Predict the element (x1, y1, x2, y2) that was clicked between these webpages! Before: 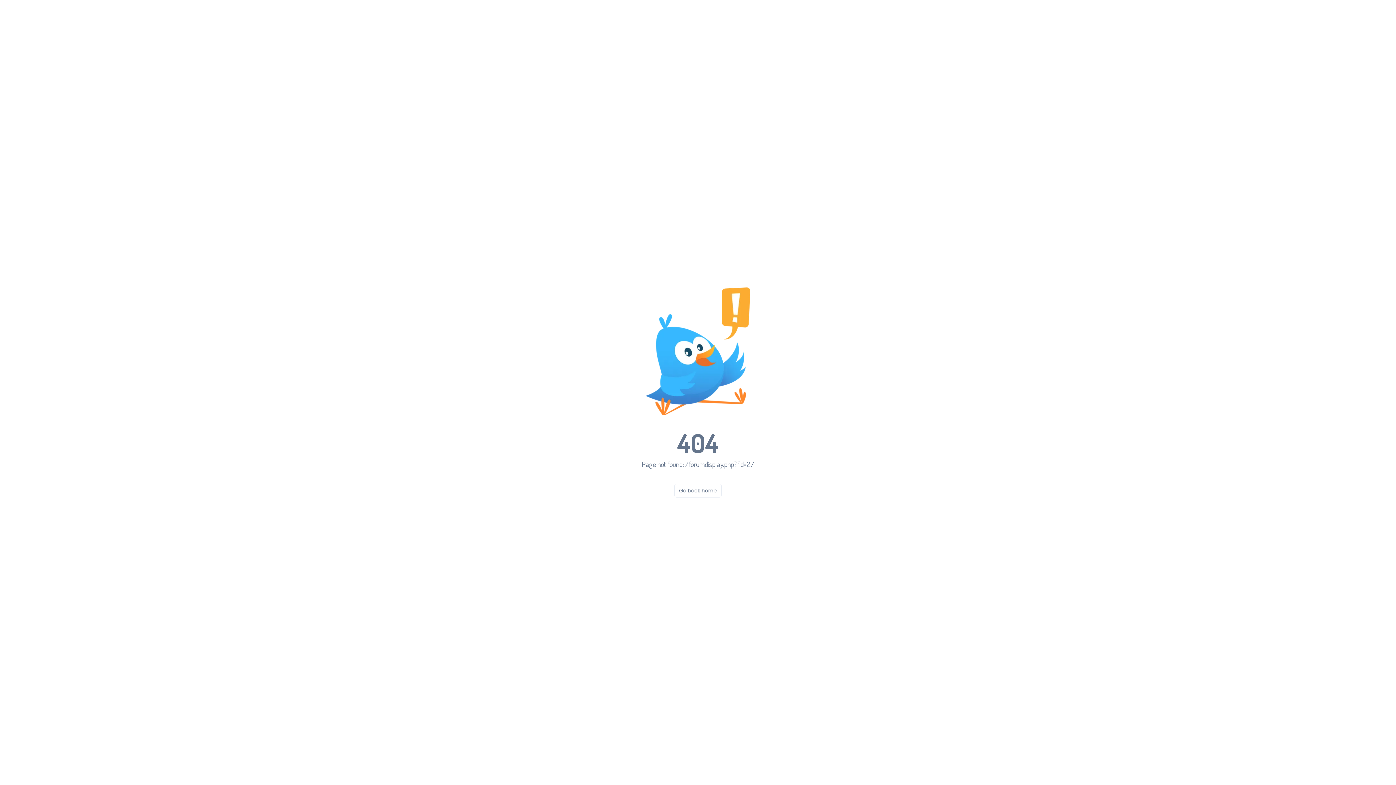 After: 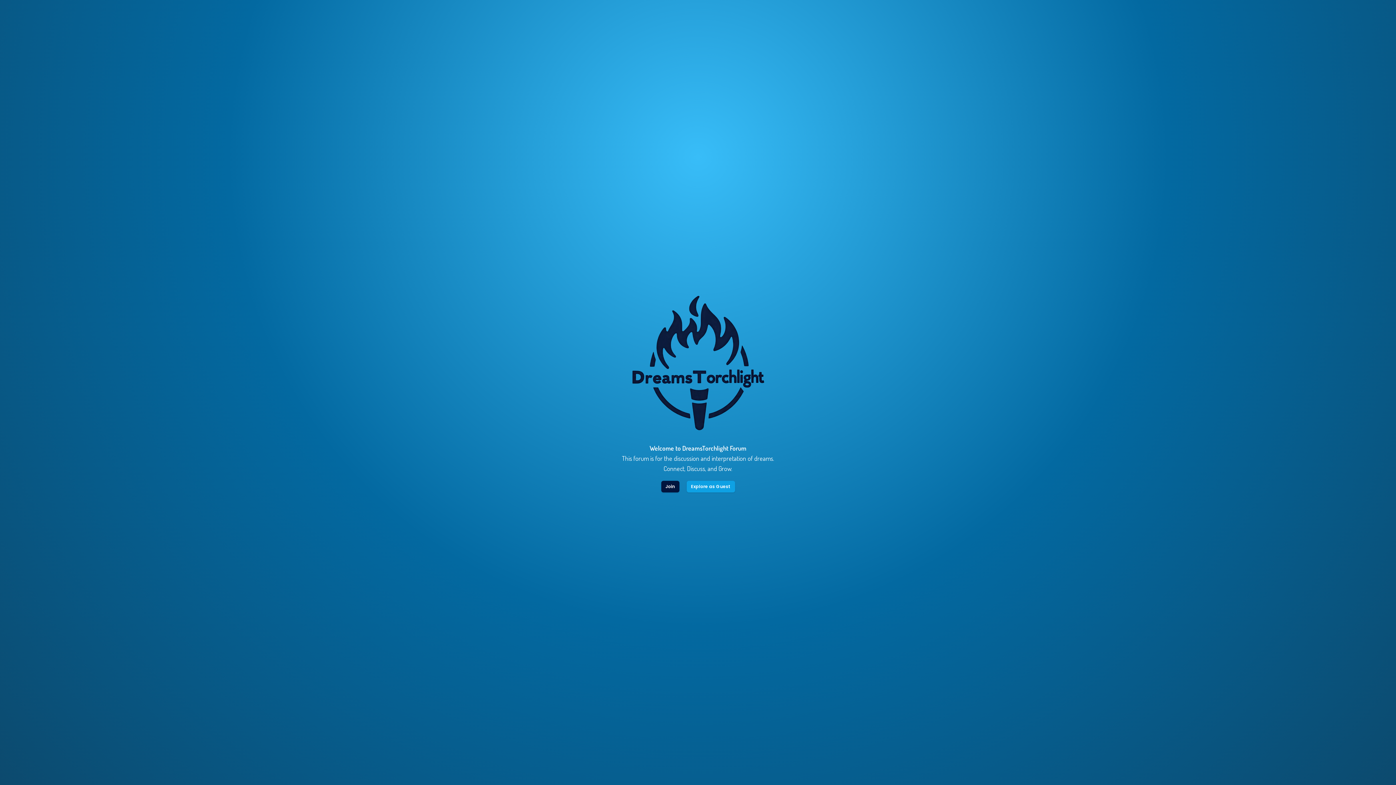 Action: bbox: (674, 483, 721, 497) label: Go back home